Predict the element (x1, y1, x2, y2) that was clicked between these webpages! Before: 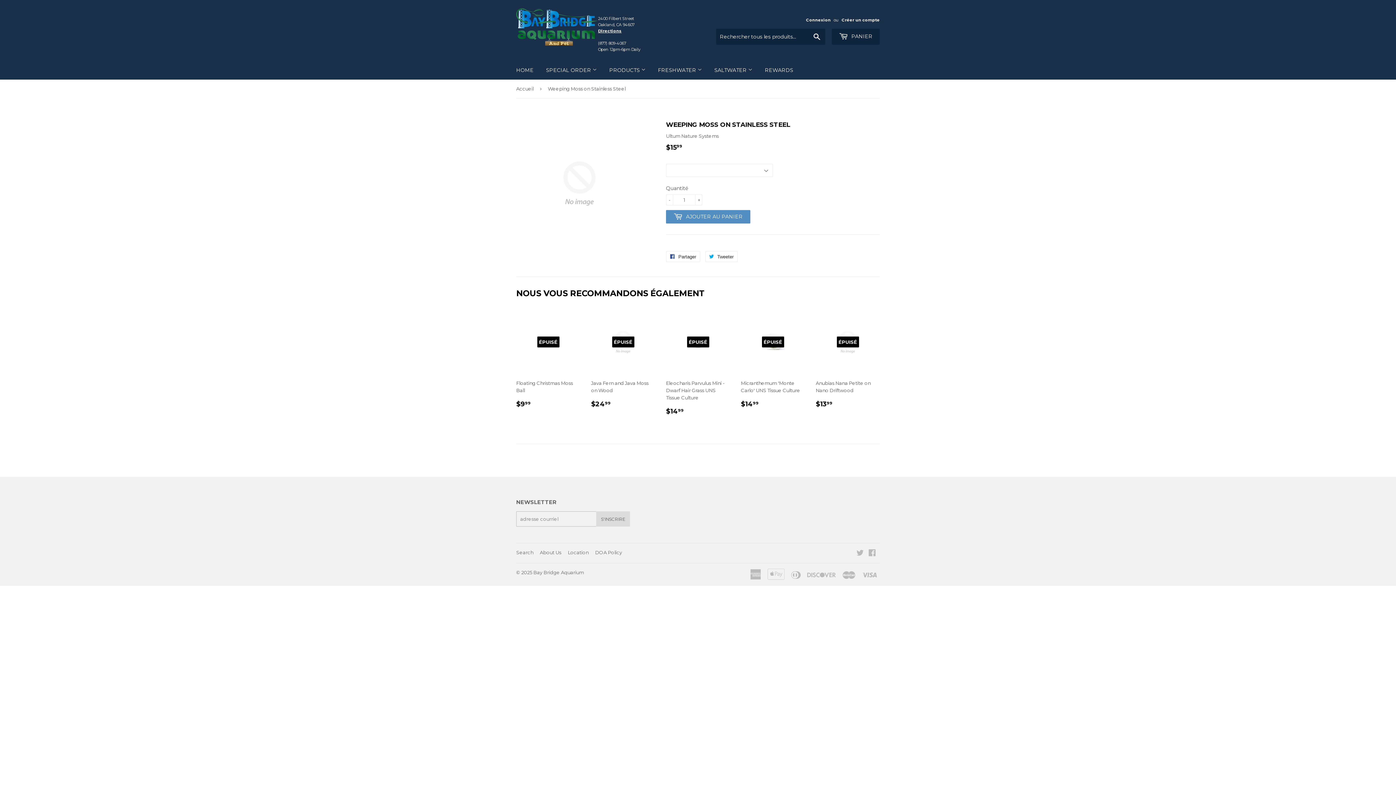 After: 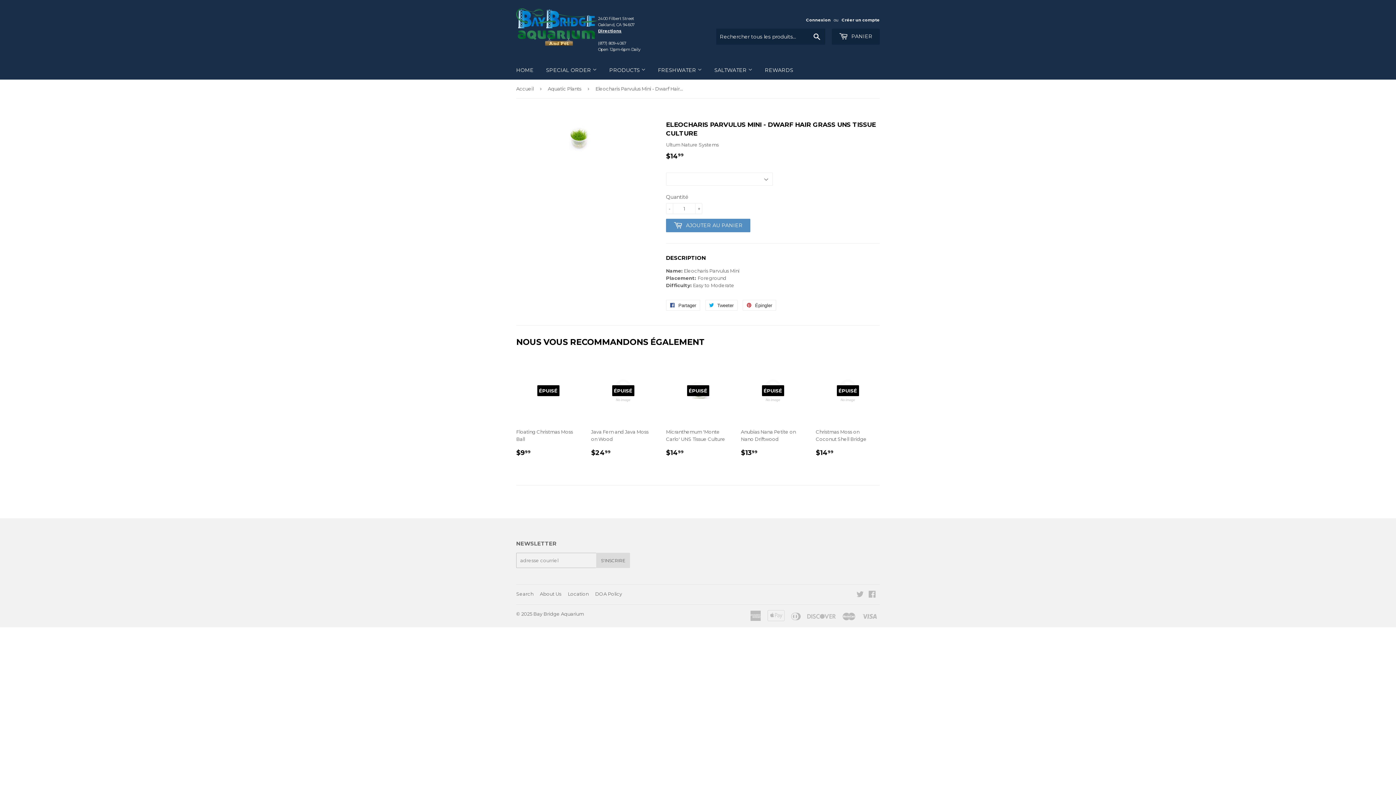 Action: bbox: (666, 310, 730, 422) label: ÉPUISÉ

Eleocharis Parvulus Mini - Dwarf Hair Grass UNS Tissue Culture

PRIX RÉGULIER
$1499
$14.99